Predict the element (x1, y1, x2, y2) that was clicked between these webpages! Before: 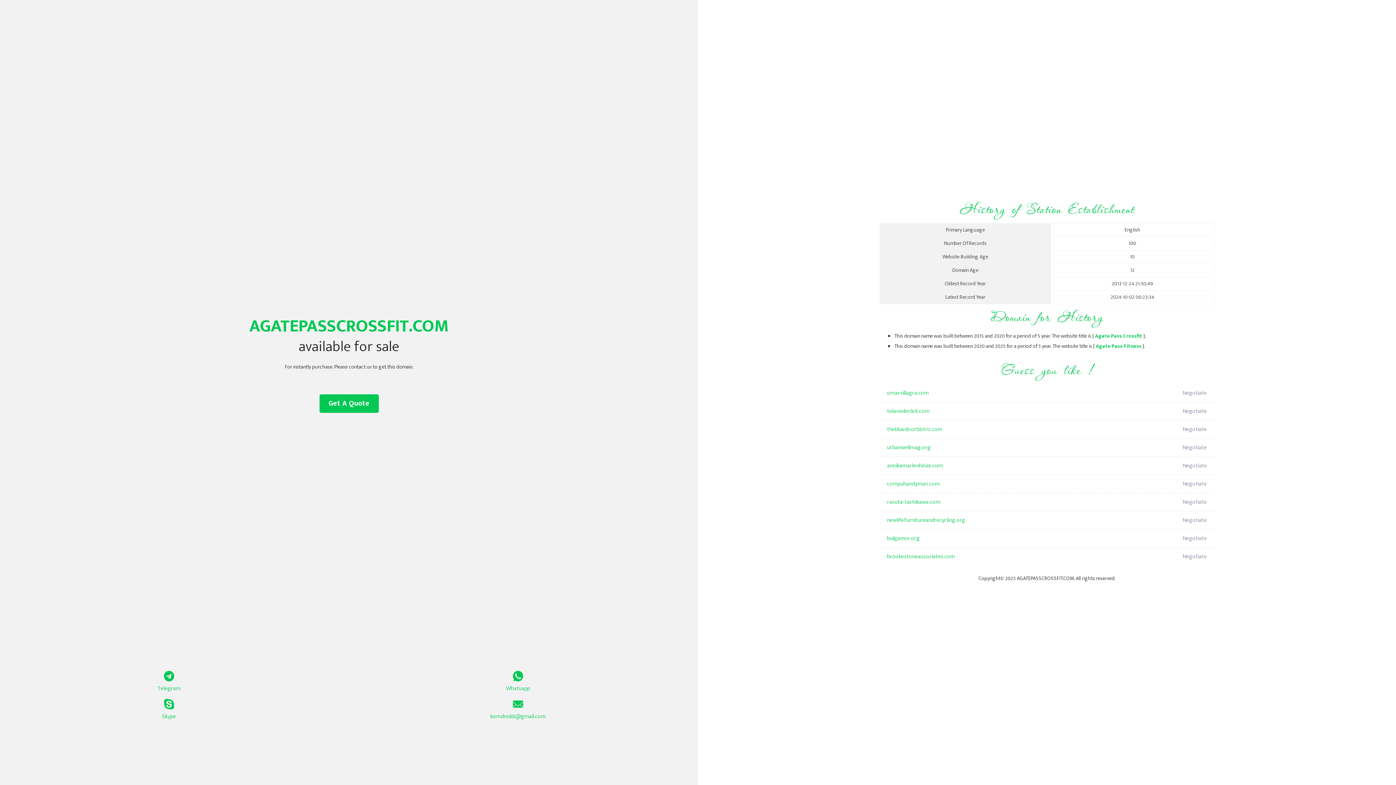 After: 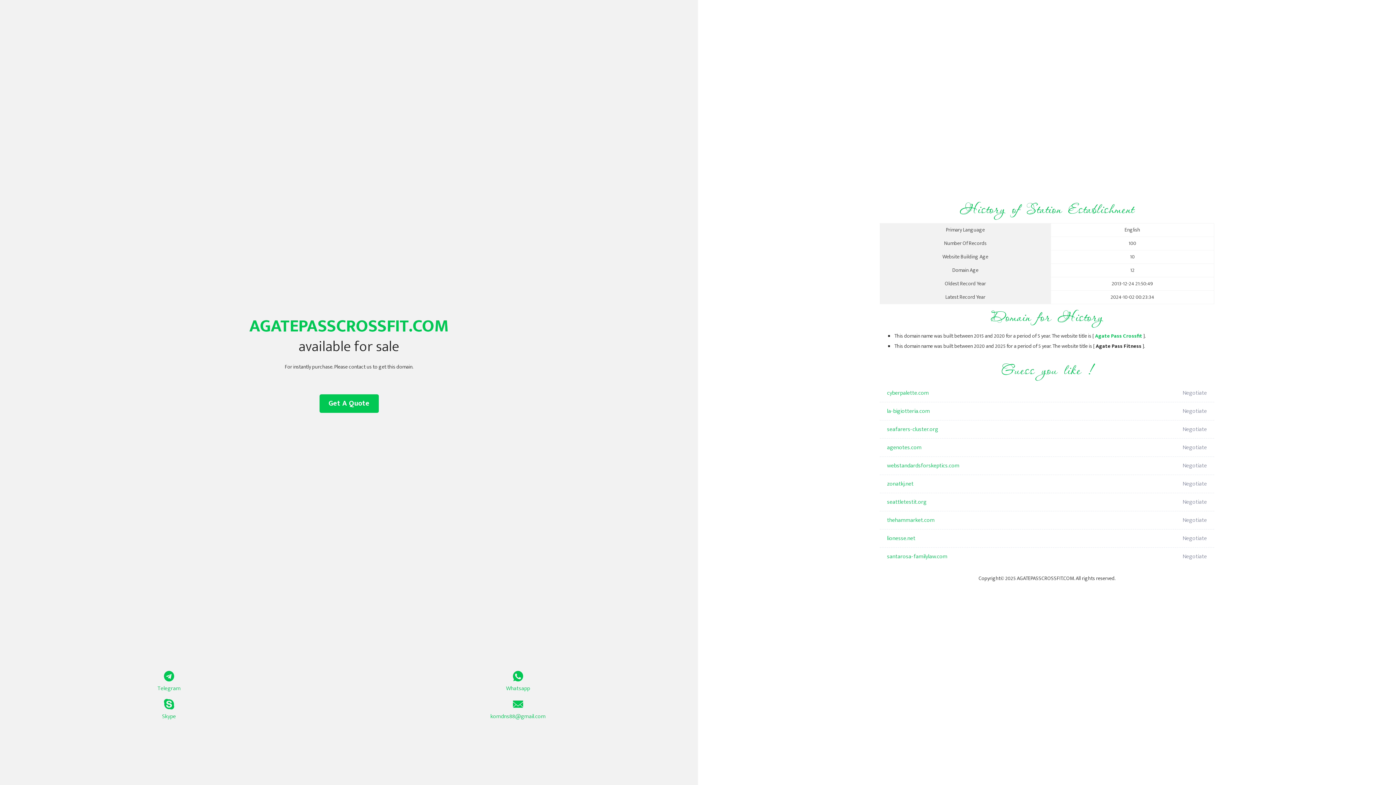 Action: bbox: (1095, 332, 1142, 340) label: Agate Pass Crossfit